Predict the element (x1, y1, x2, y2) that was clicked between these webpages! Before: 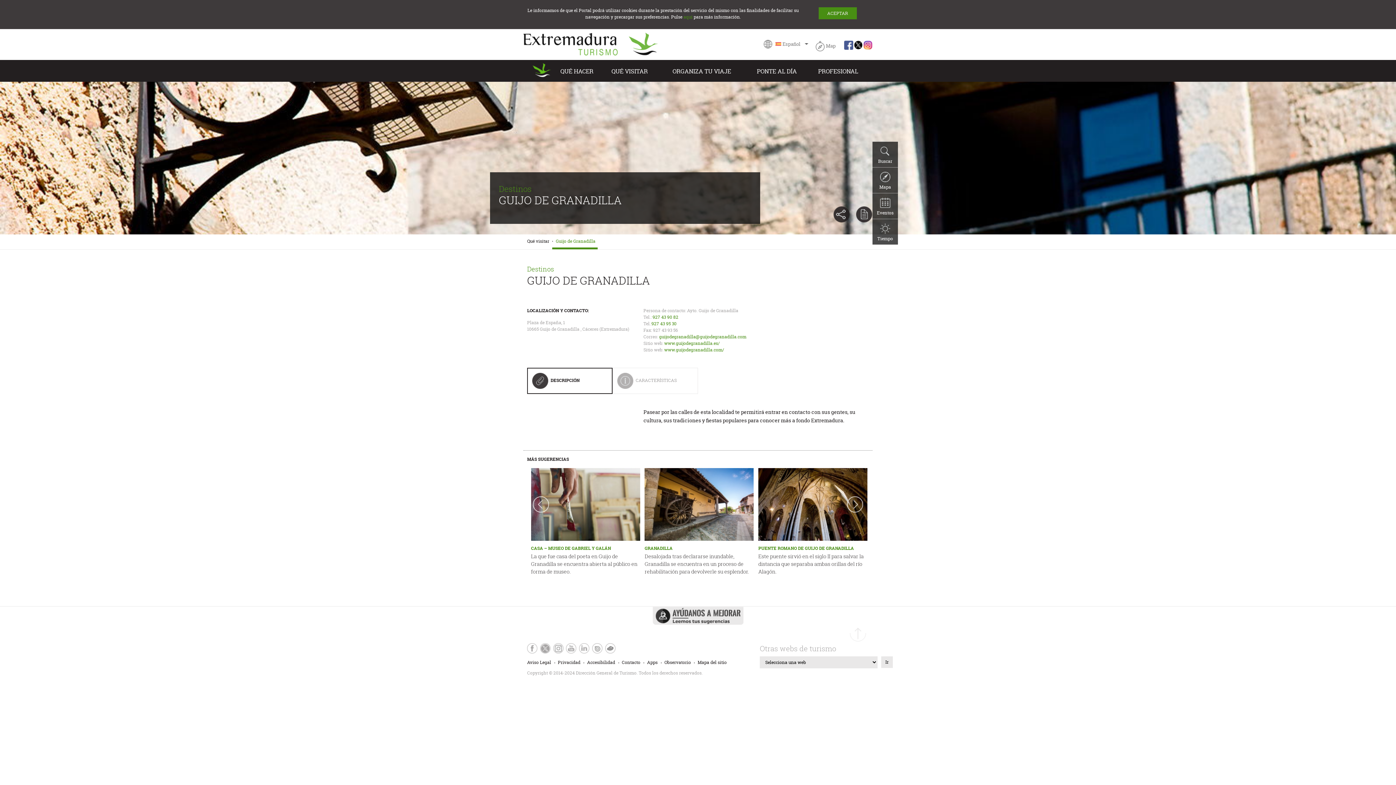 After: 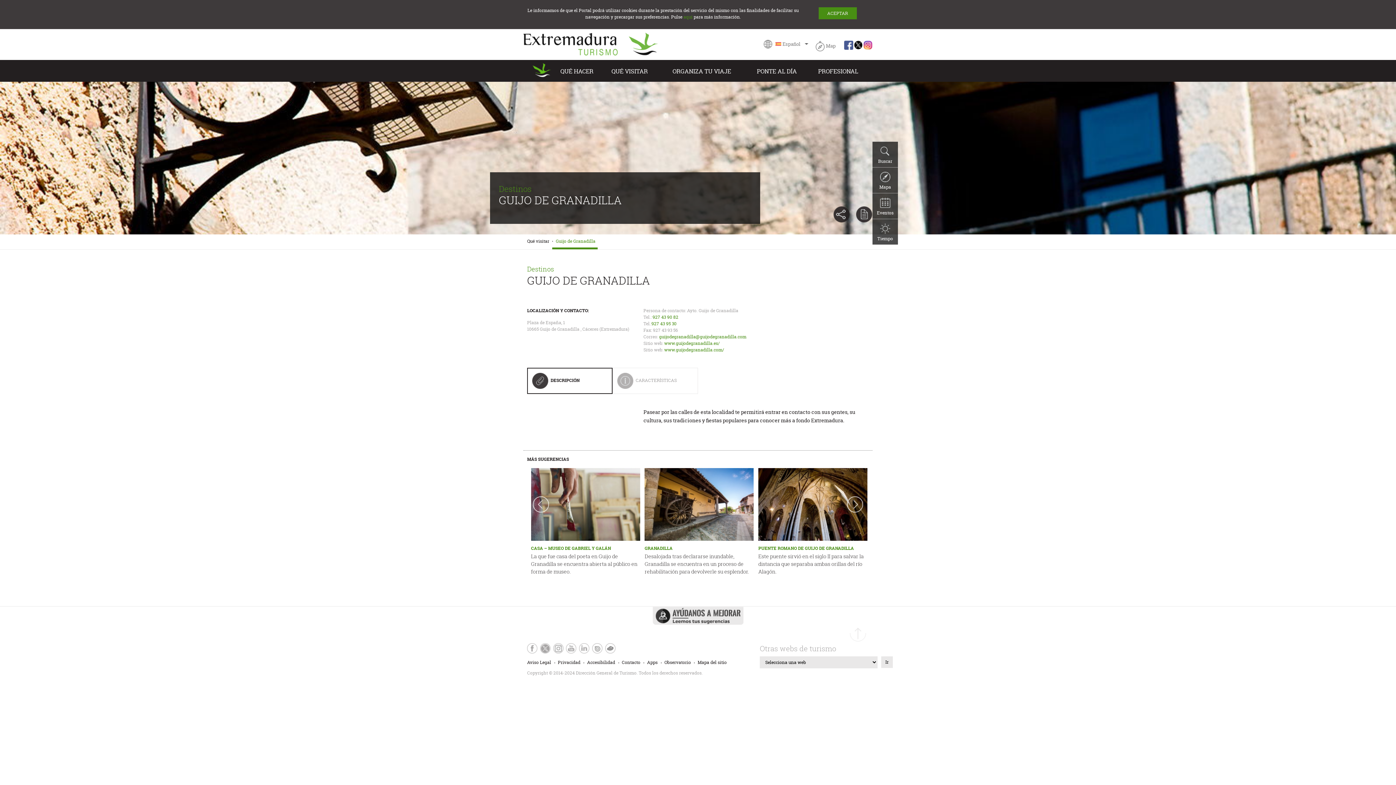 Action: bbox: (844, 40, 853, 52)